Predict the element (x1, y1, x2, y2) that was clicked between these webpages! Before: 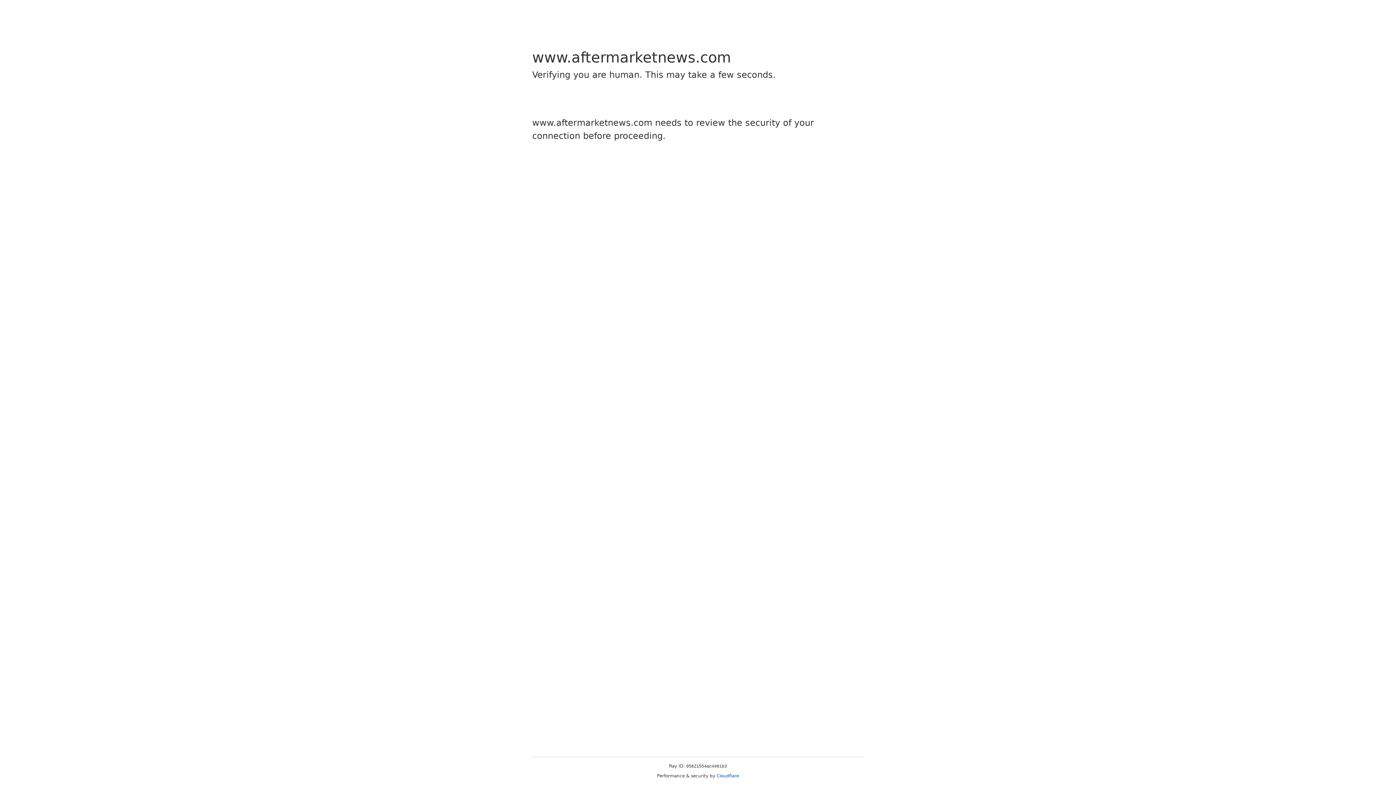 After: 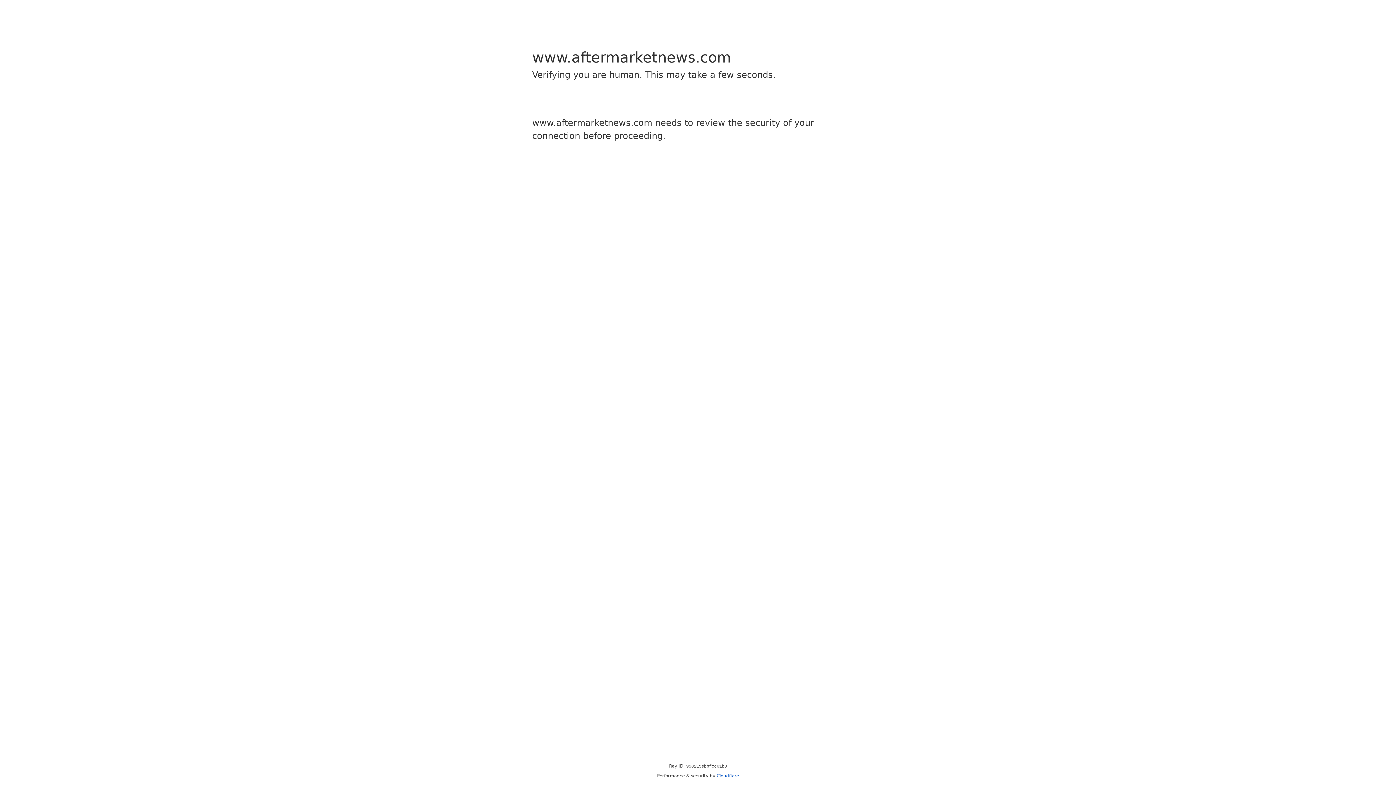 Action: bbox: (716, 773, 739, 778) label: Cloudflare